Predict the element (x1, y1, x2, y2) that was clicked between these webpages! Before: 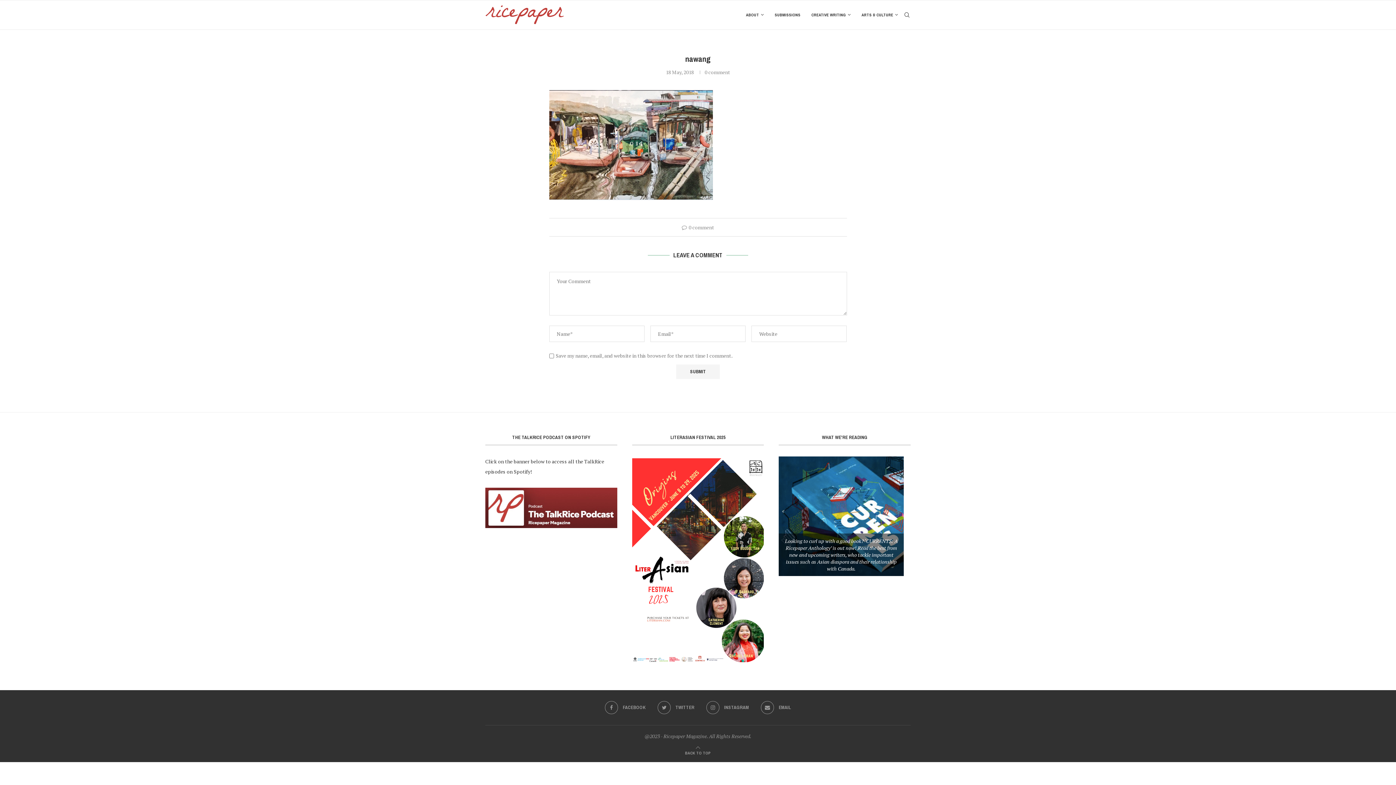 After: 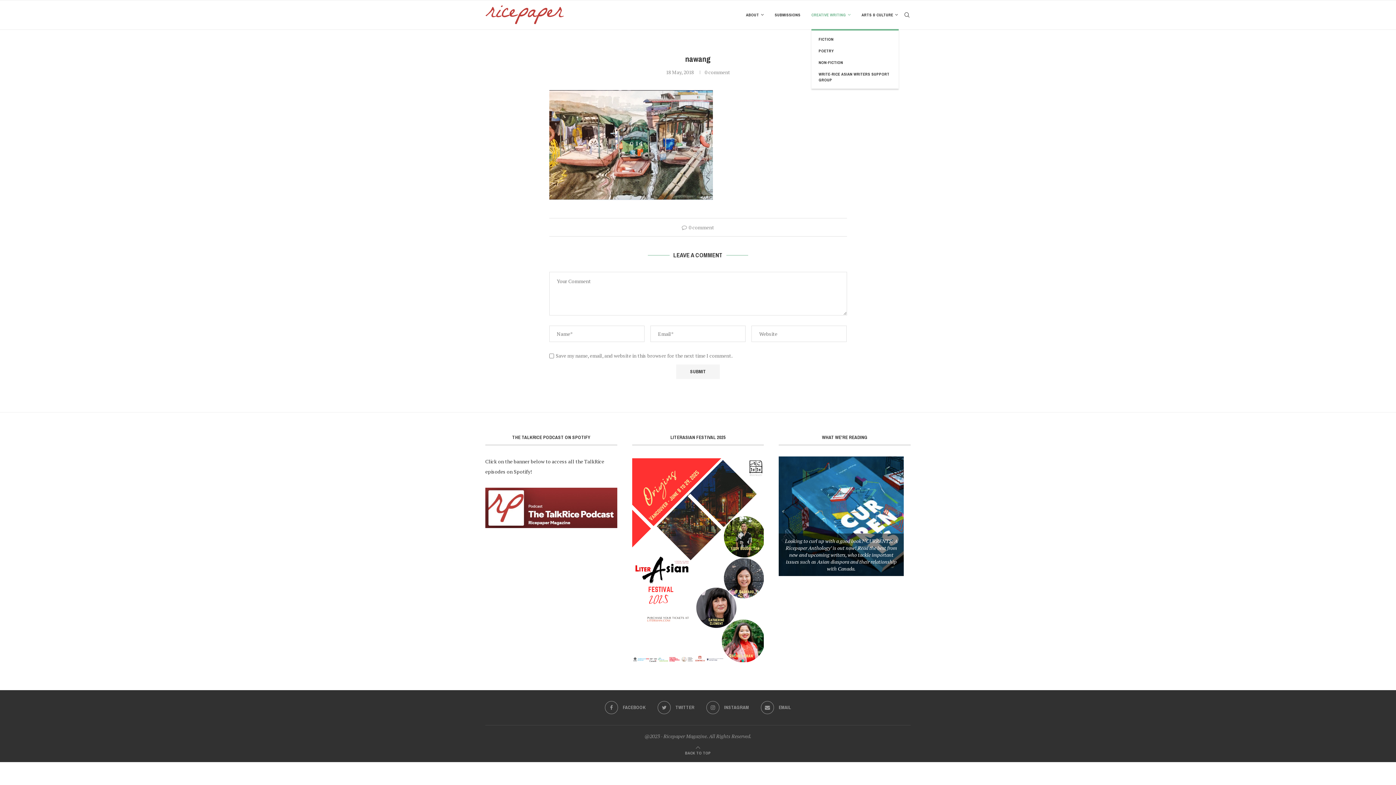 Action: label: CREATIVE WRITING bbox: (811, 0, 850, 29)